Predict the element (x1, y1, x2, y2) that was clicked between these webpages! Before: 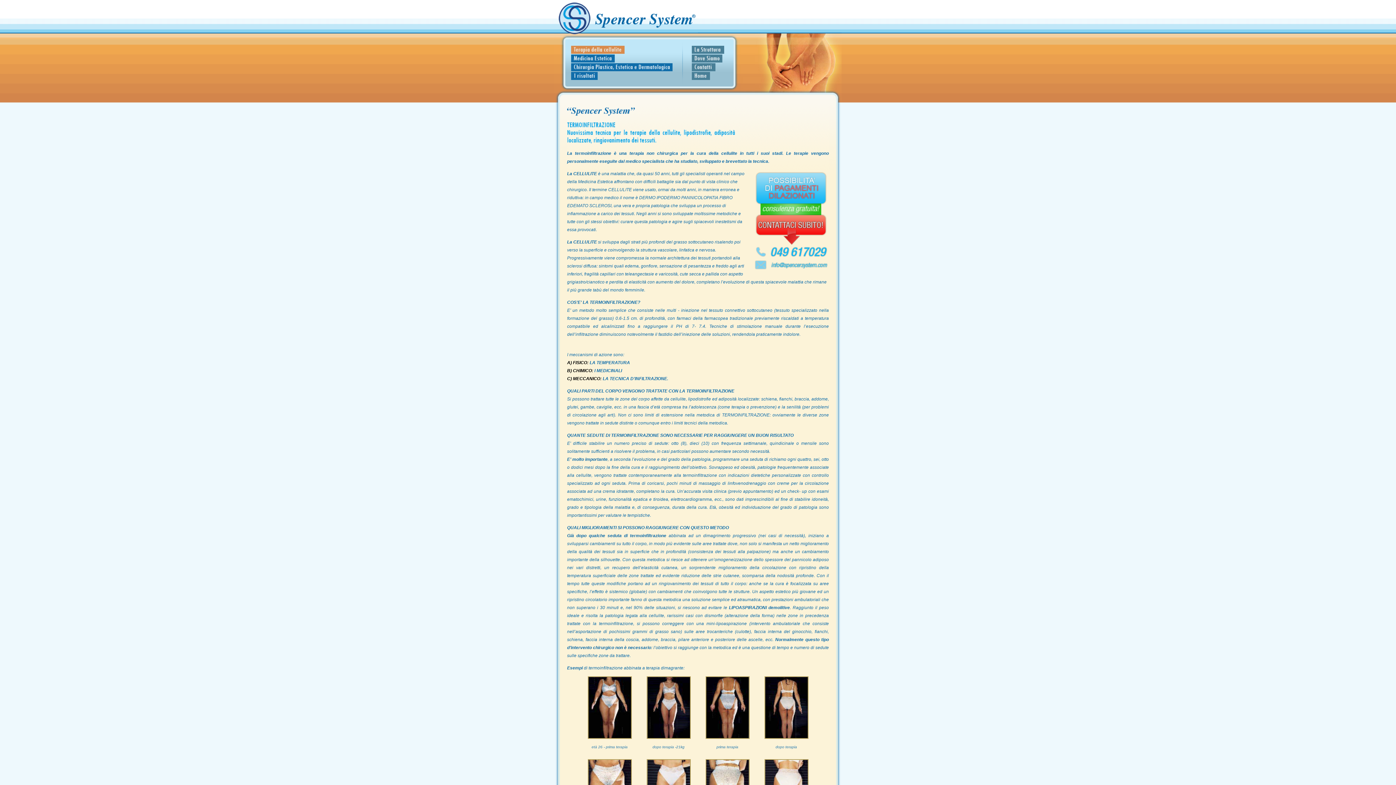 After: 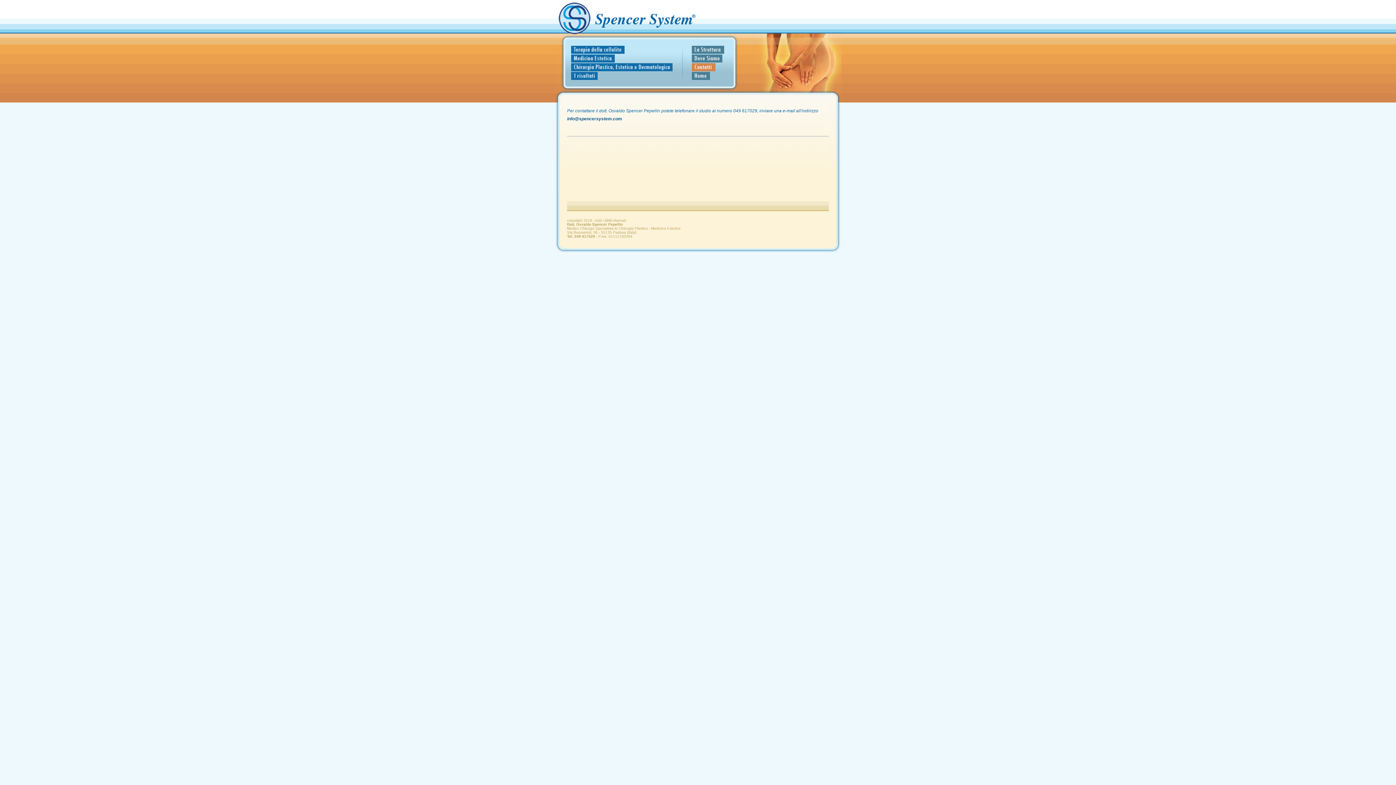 Action: bbox: (691, 67, 715, 72)